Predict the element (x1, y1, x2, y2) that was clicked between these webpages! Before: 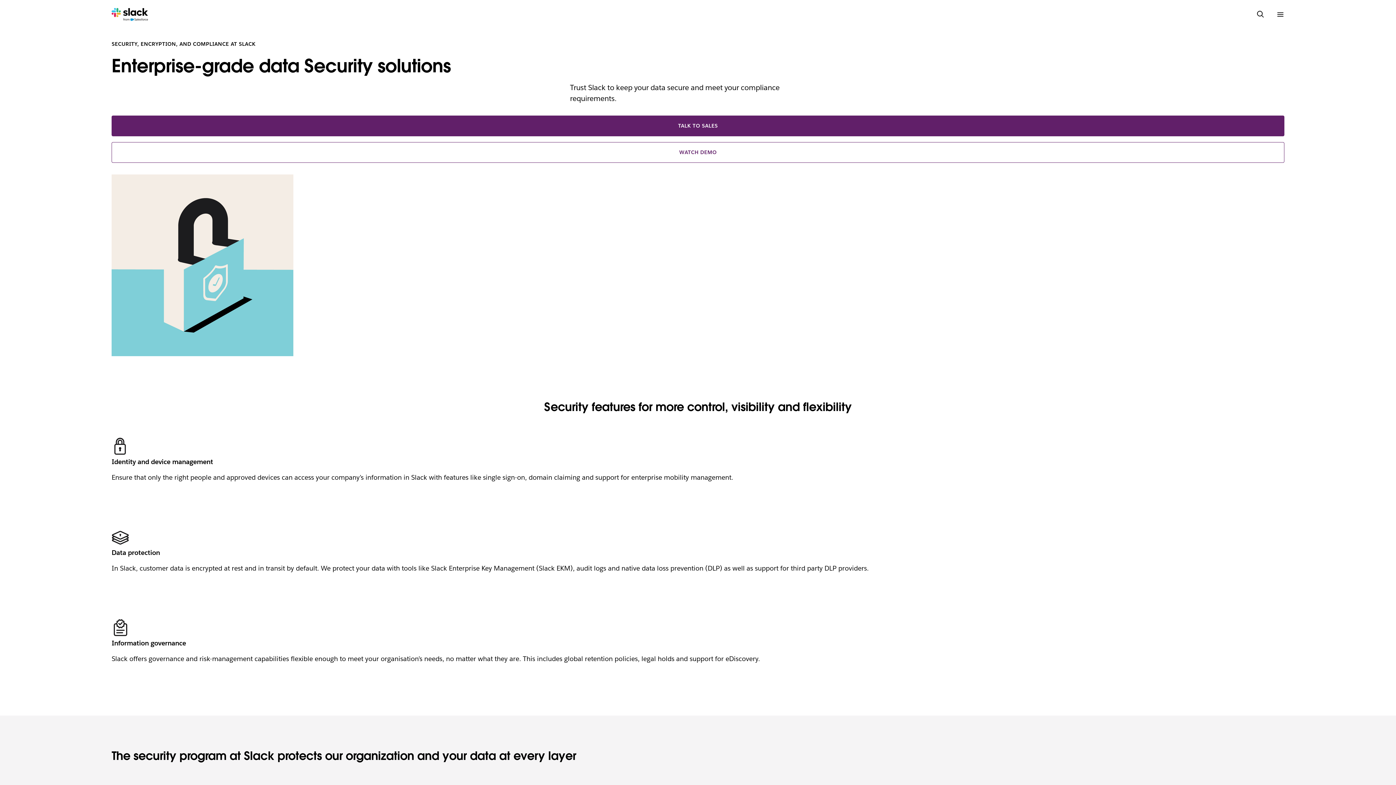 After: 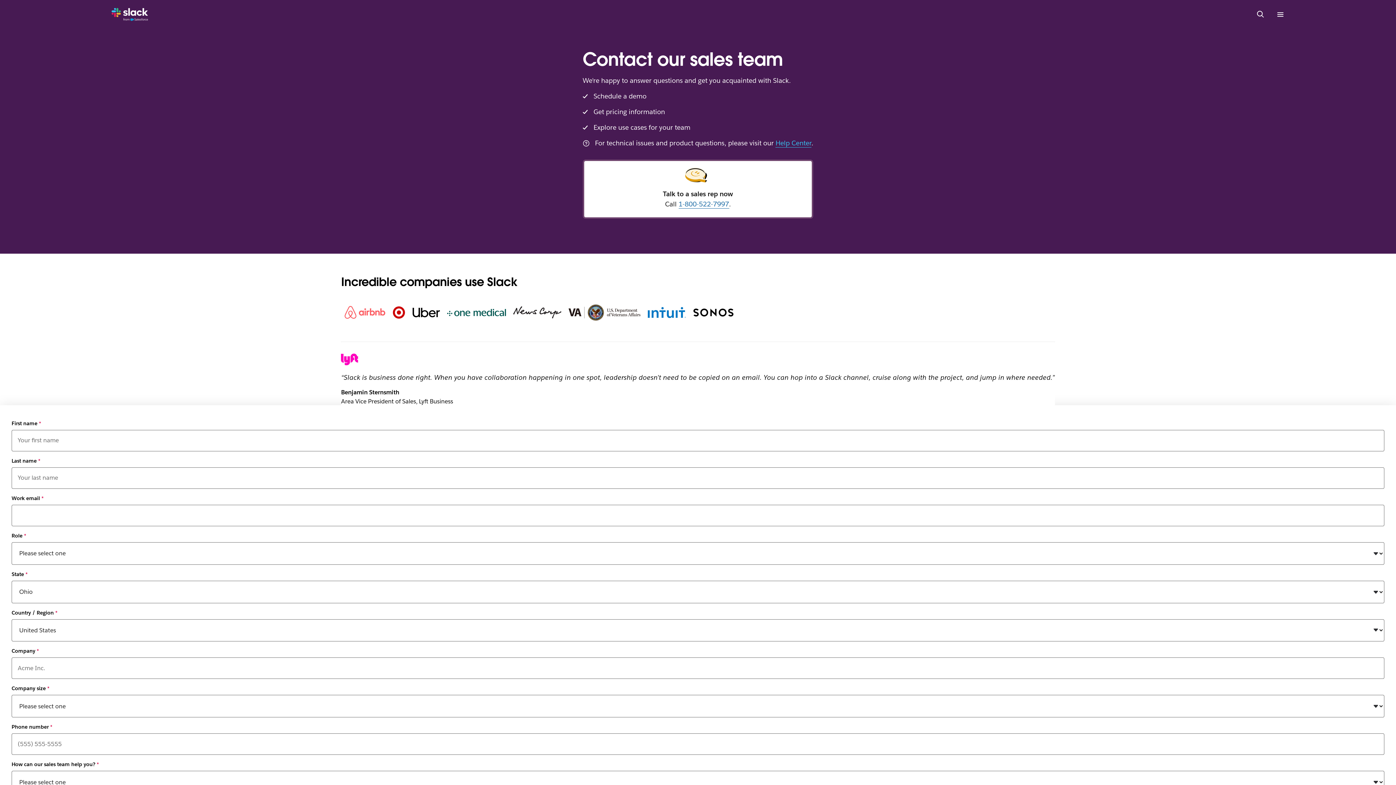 Action: label: TALK TO SALES bbox: (111, 115, 1284, 136)